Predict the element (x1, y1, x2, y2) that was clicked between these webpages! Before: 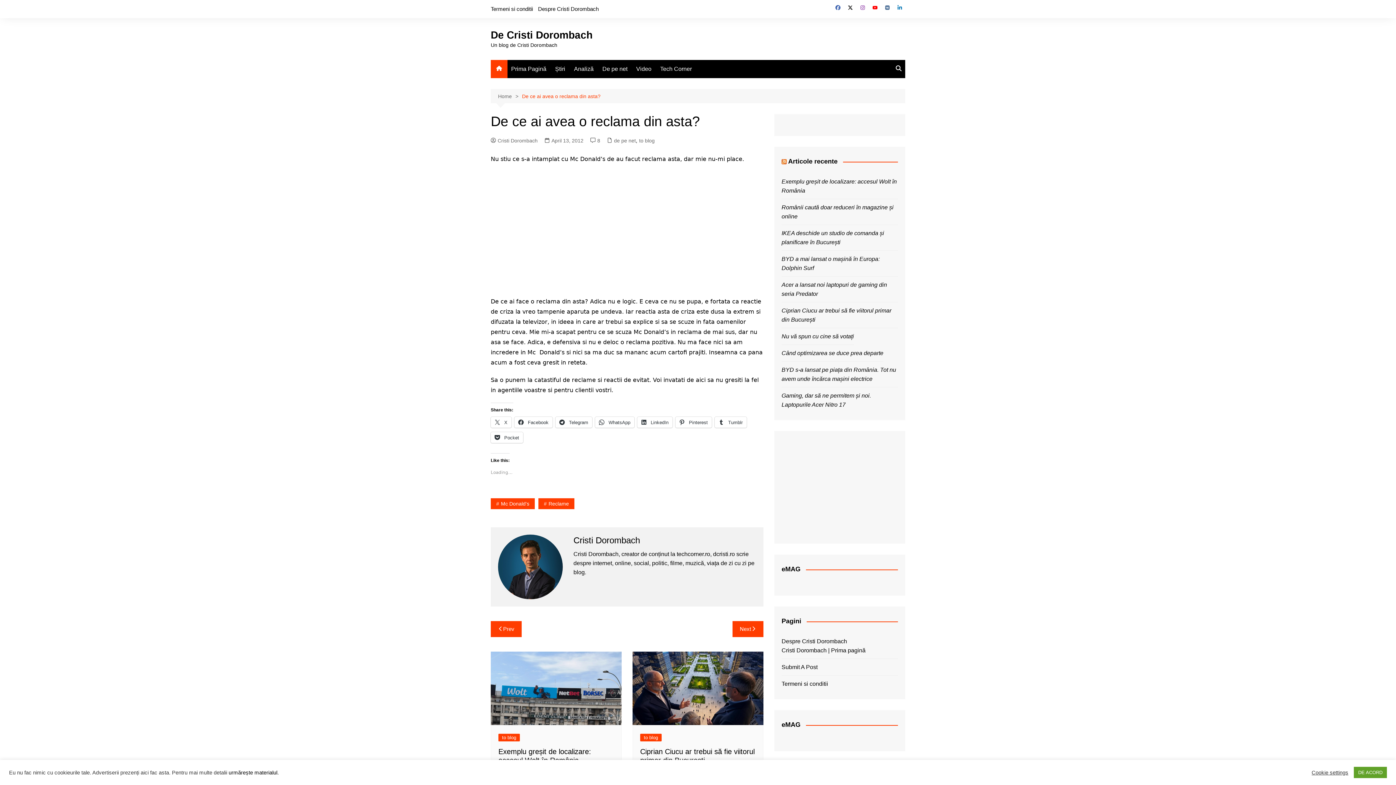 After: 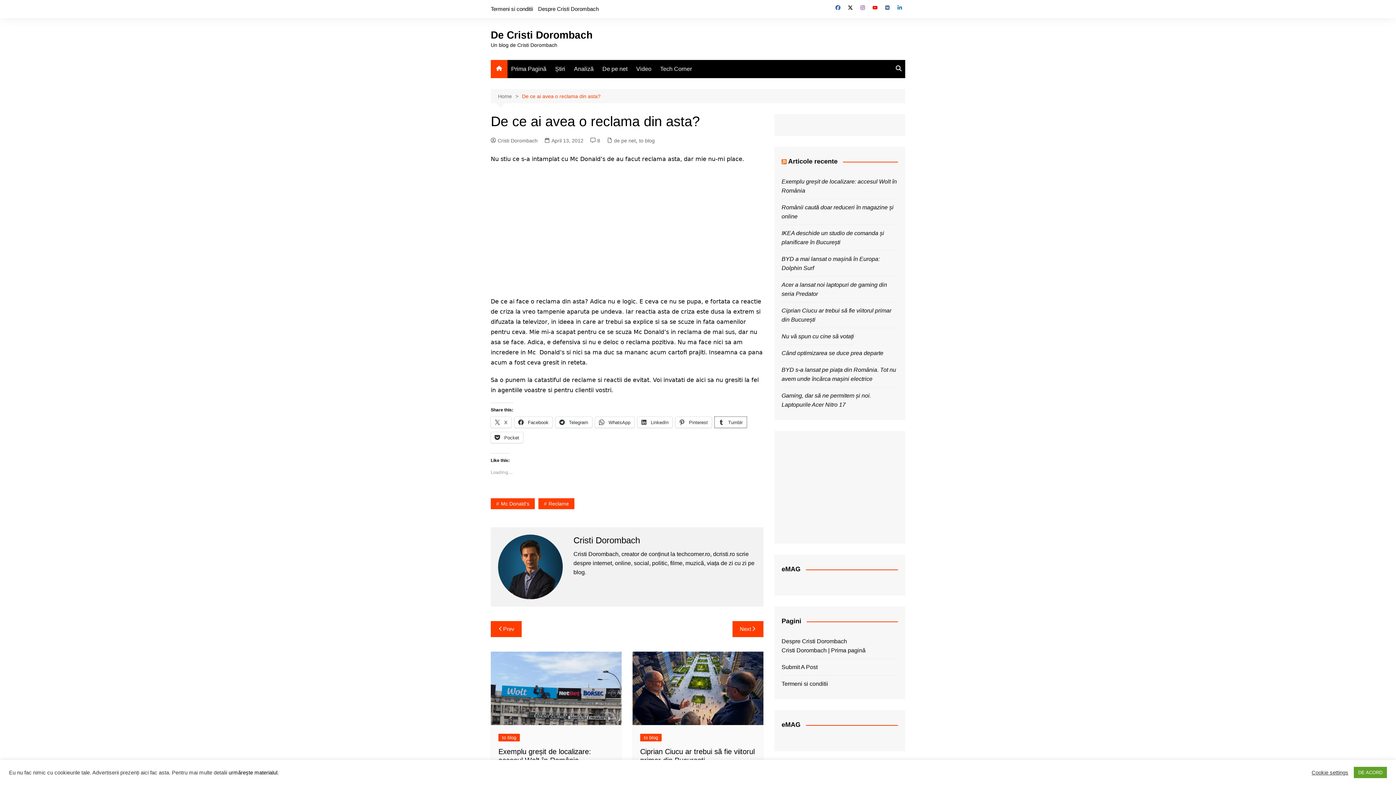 Action: bbox: (714, 417, 746, 428) label:  Tumblr